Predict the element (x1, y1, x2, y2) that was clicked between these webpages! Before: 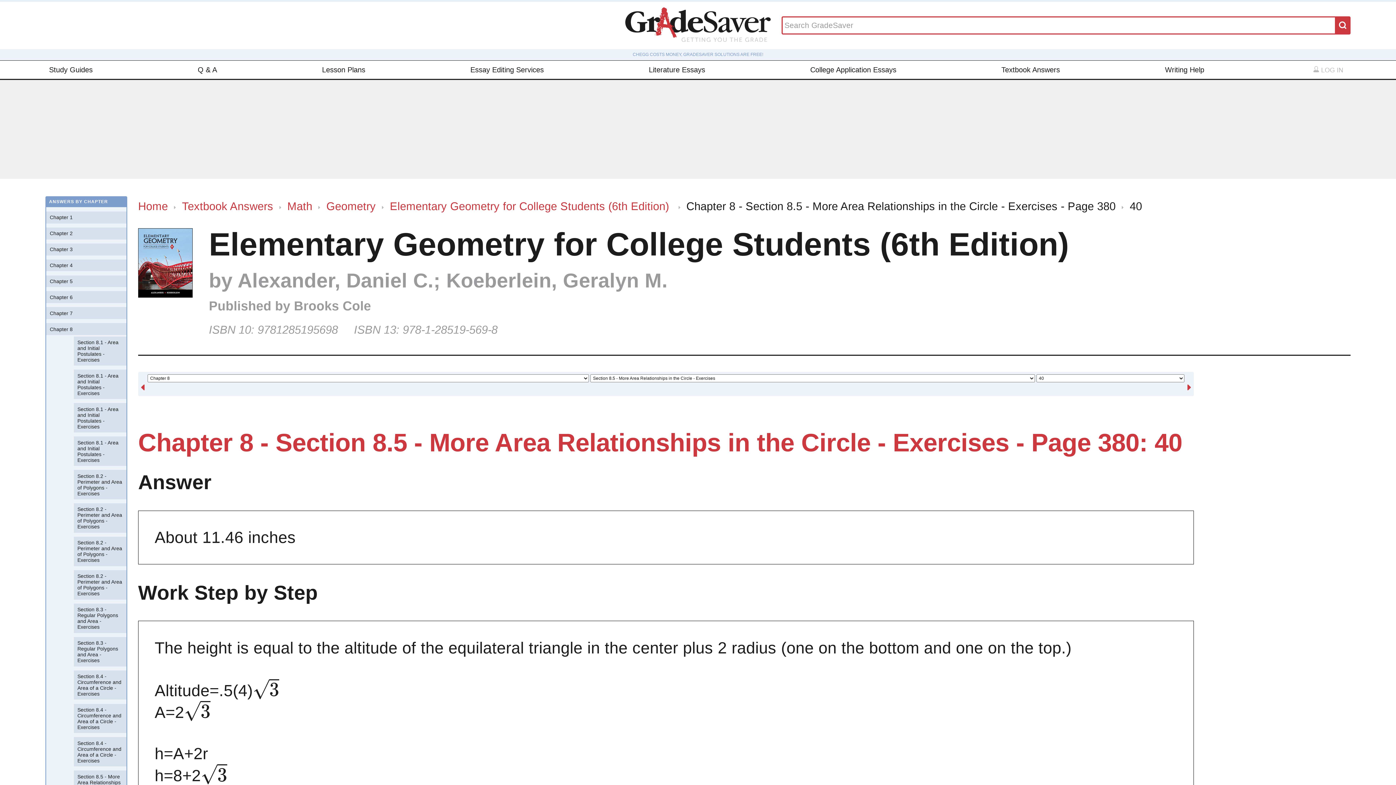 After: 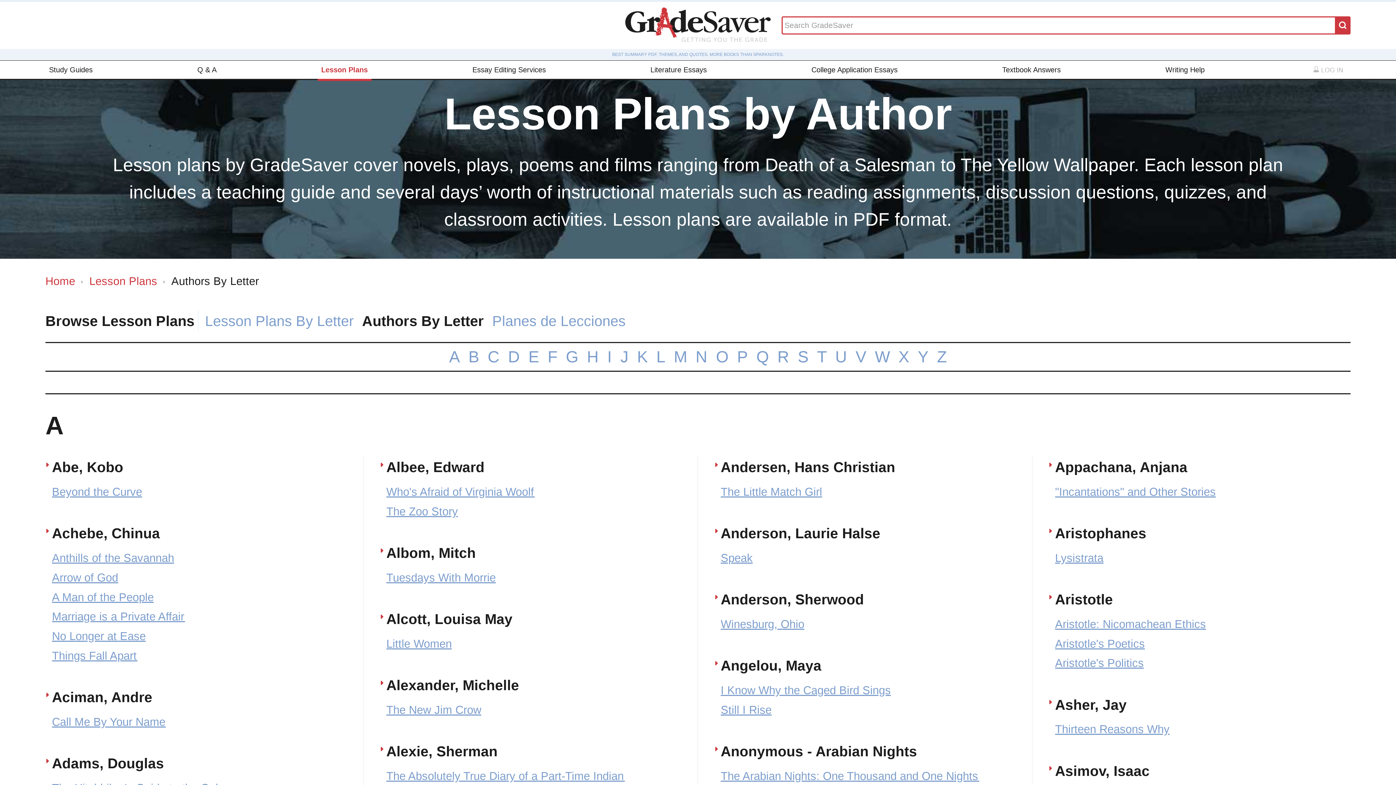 Action: bbox: (318, 60, 369, 78) label: Lesson Plans